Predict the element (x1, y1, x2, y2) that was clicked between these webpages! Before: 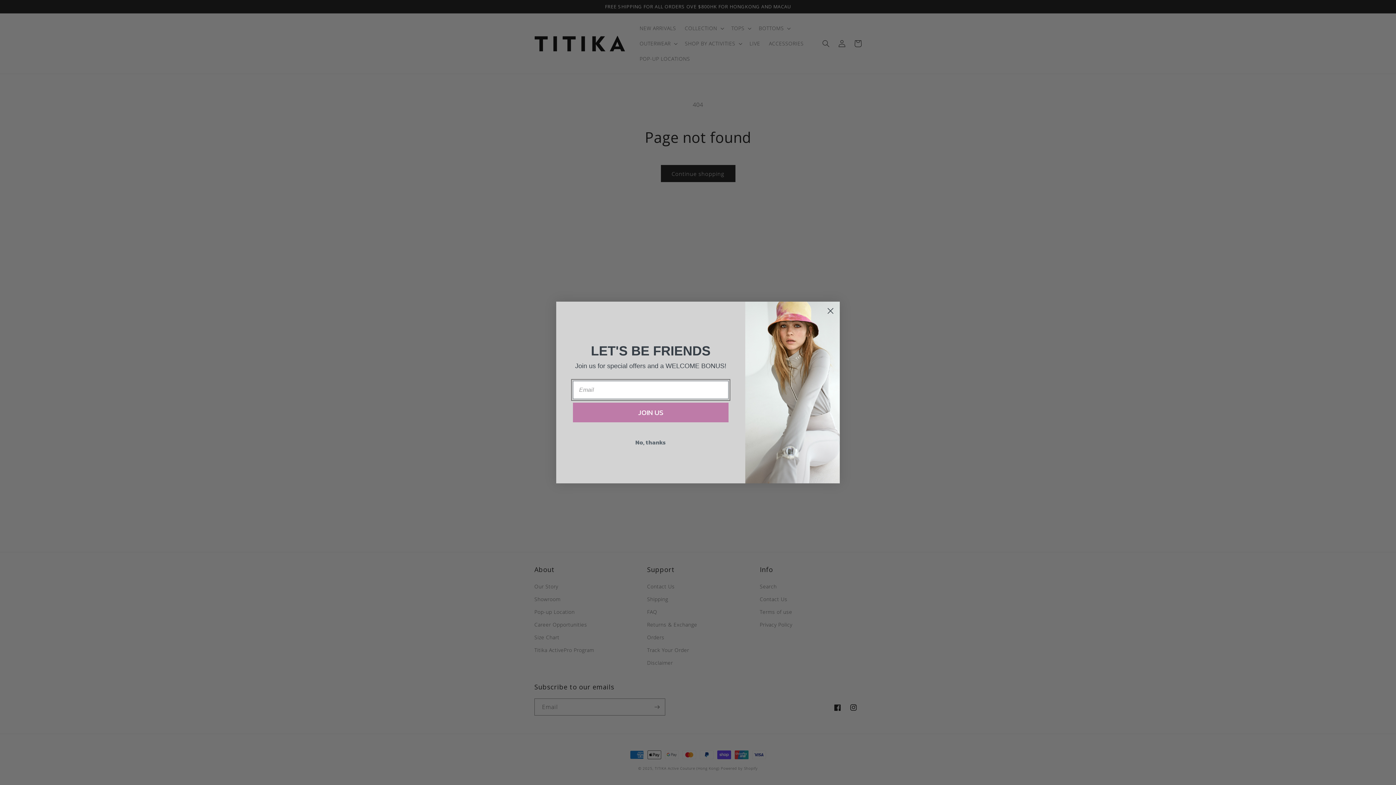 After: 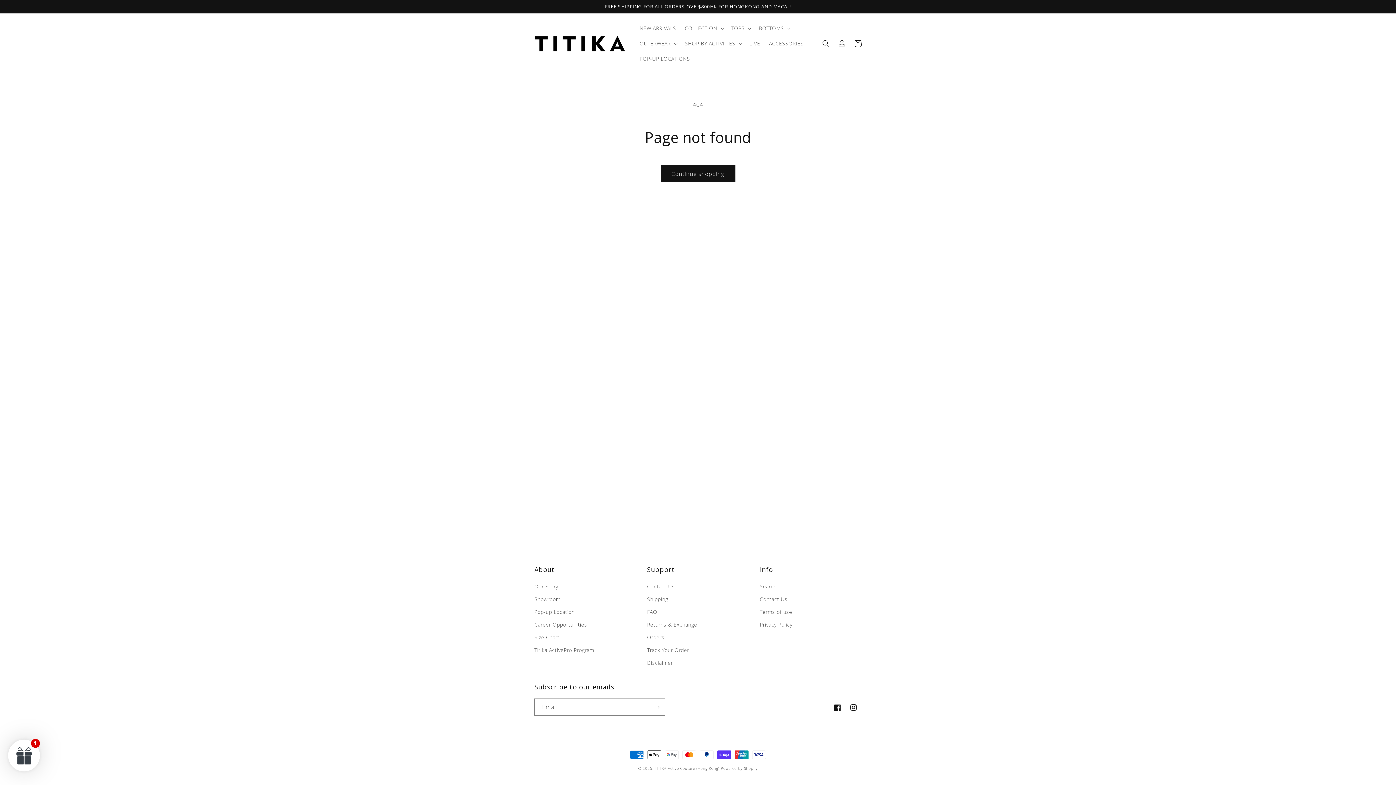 Action: label: No, thanks bbox: (573, 435, 728, 449)